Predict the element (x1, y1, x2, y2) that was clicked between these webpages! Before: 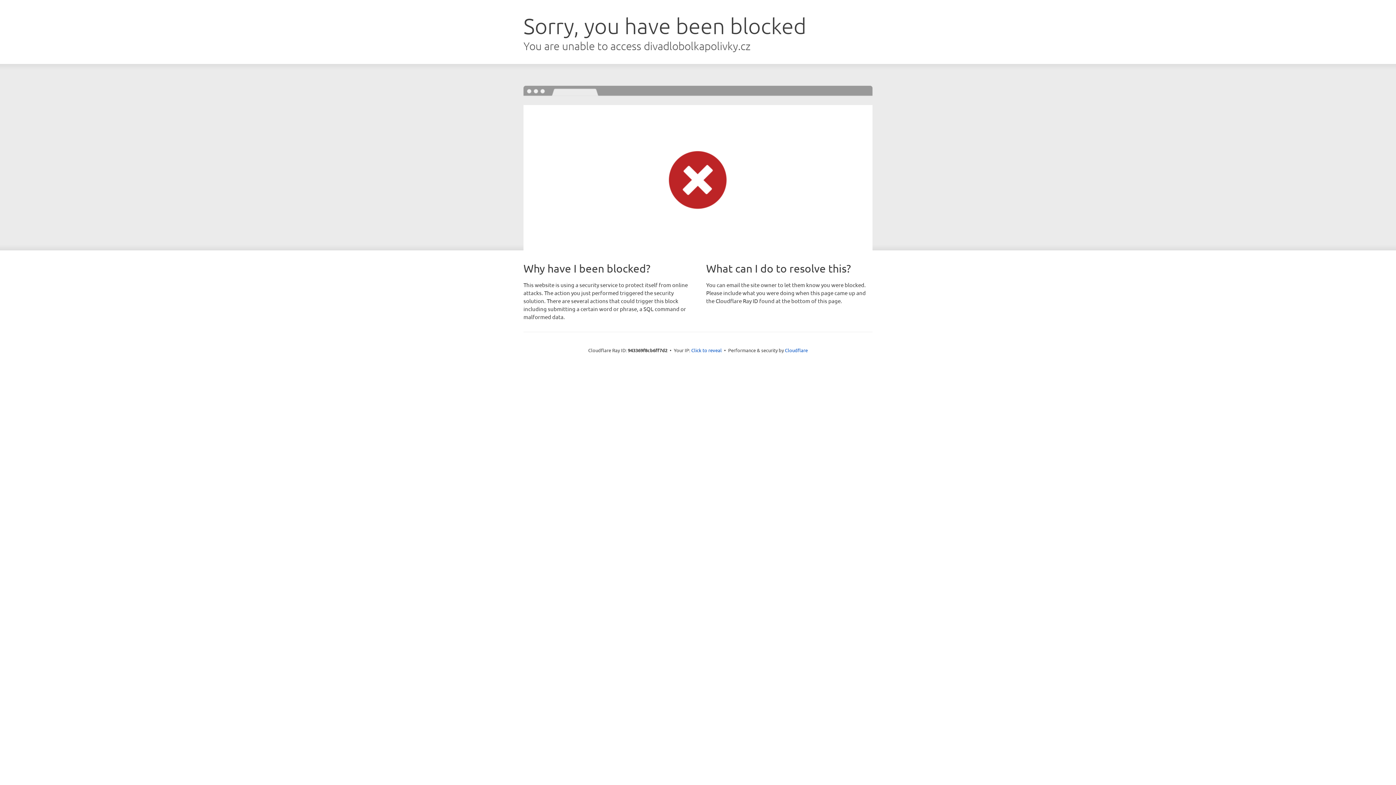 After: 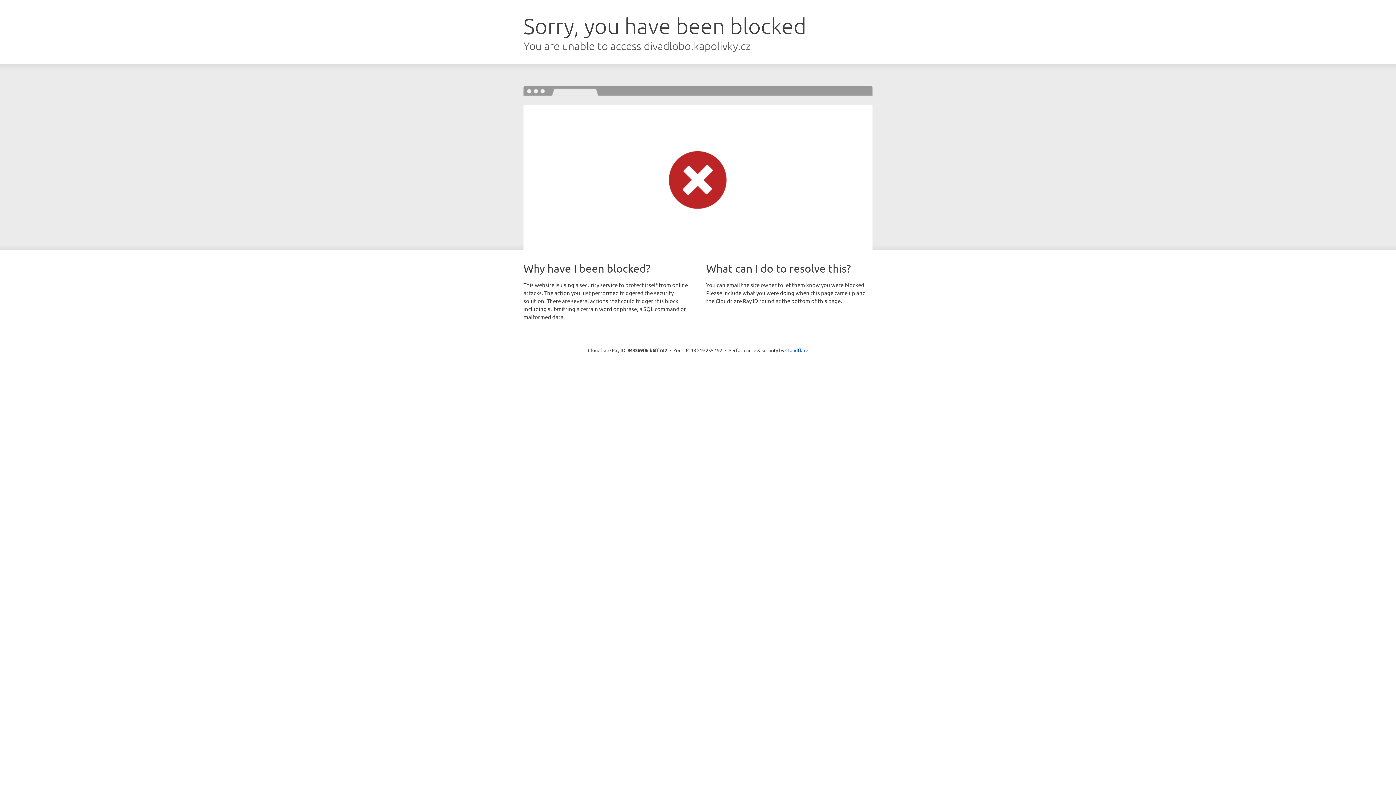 Action: bbox: (691, 346, 722, 353) label: Click to reveal